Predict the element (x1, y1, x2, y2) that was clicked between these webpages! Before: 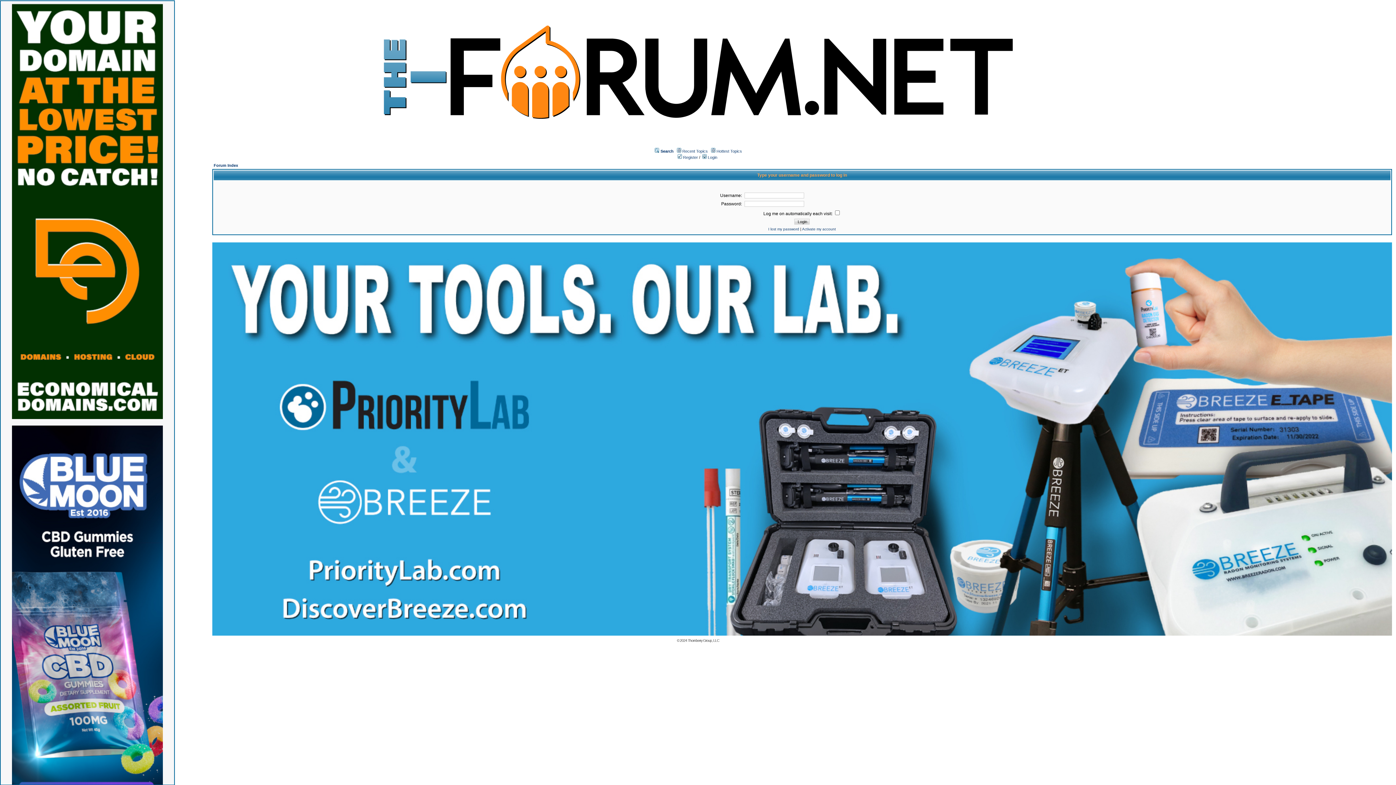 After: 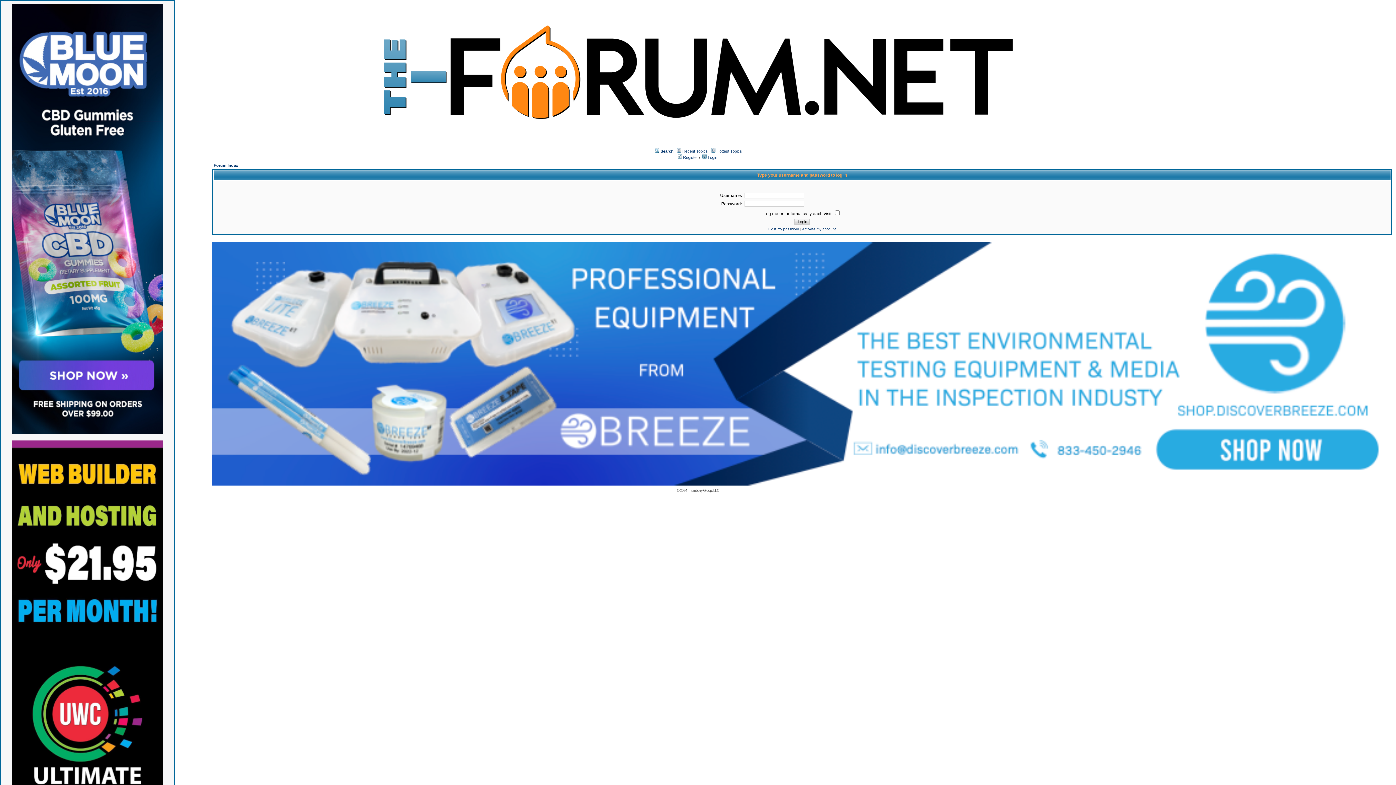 Action: bbox: (702, 155, 717, 159) label:  Login